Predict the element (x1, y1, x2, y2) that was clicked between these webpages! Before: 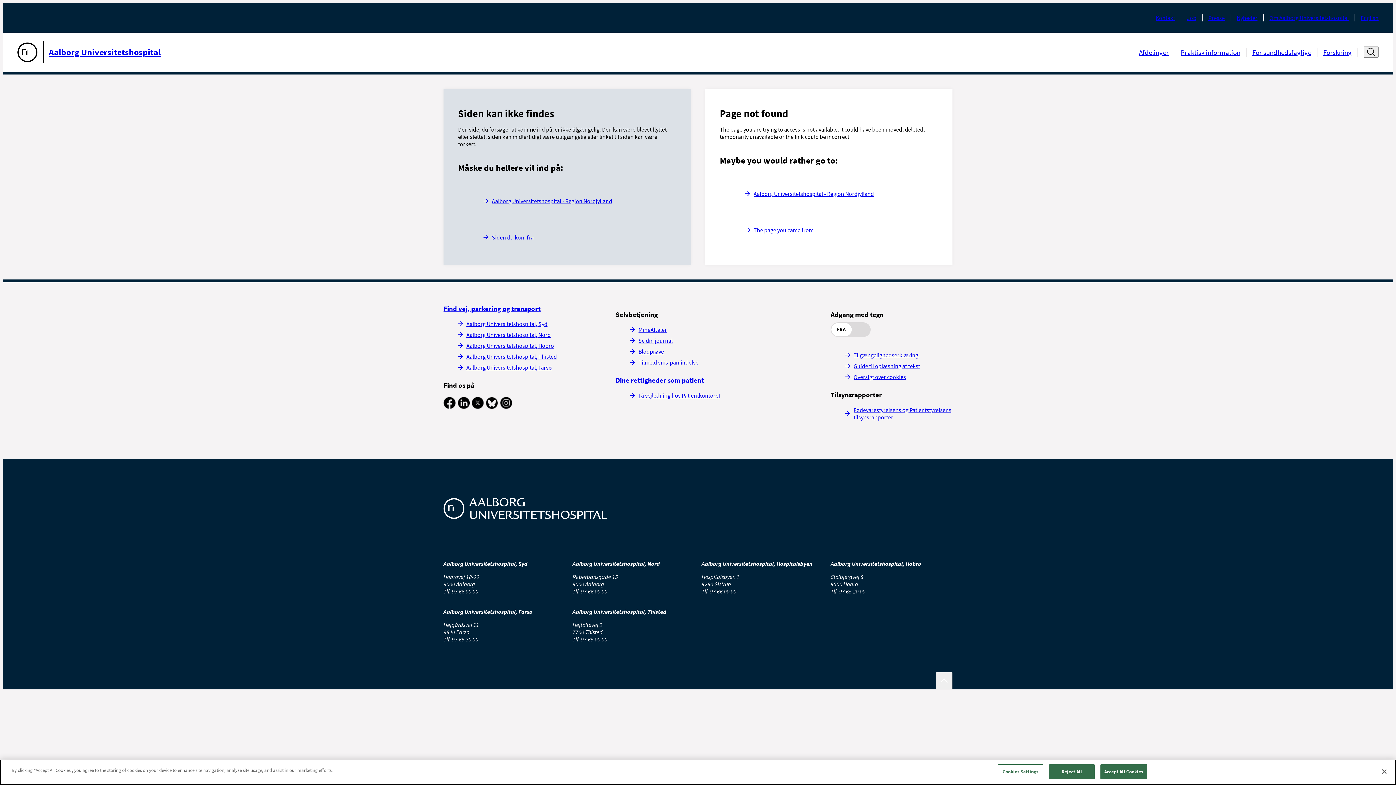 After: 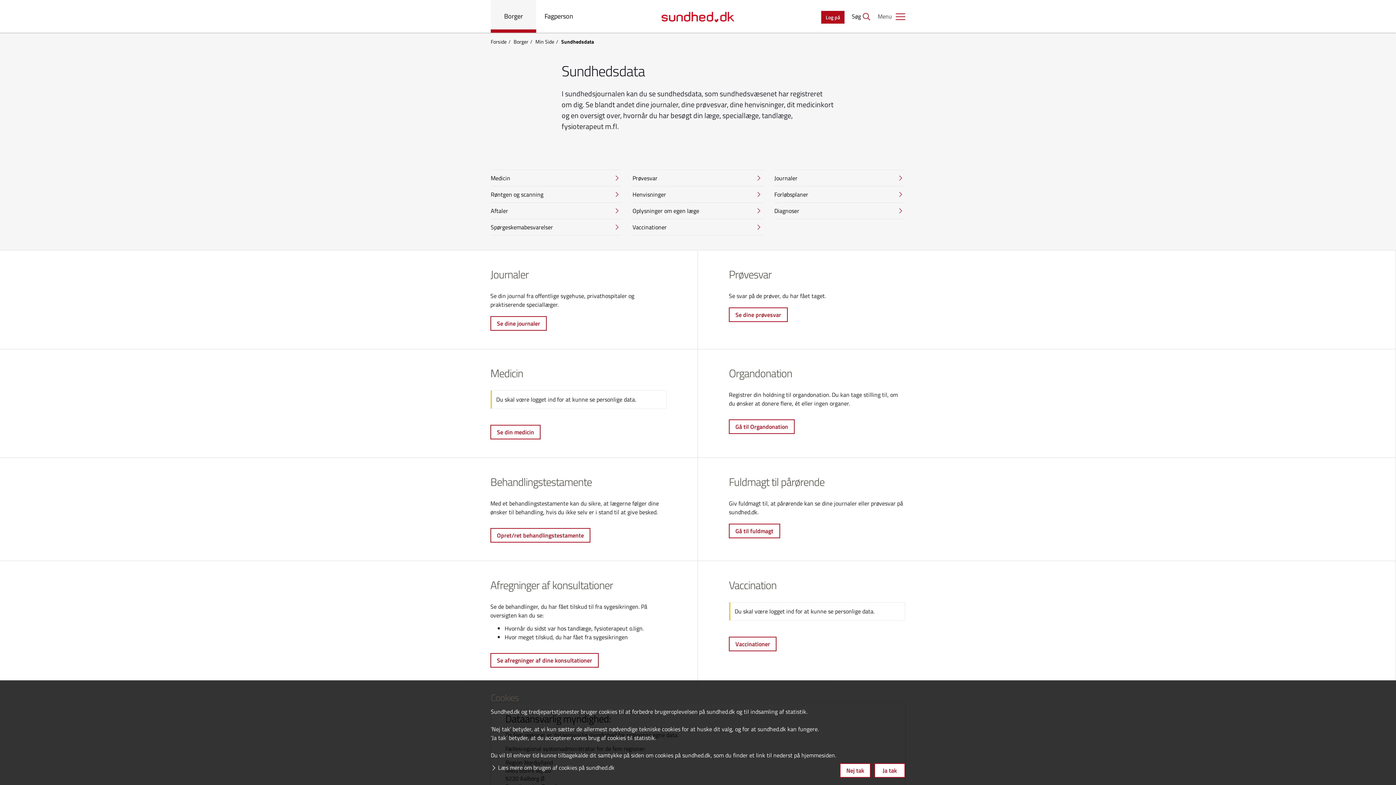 Action: label: Se din journal bbox: (630, 336, 672, 344)